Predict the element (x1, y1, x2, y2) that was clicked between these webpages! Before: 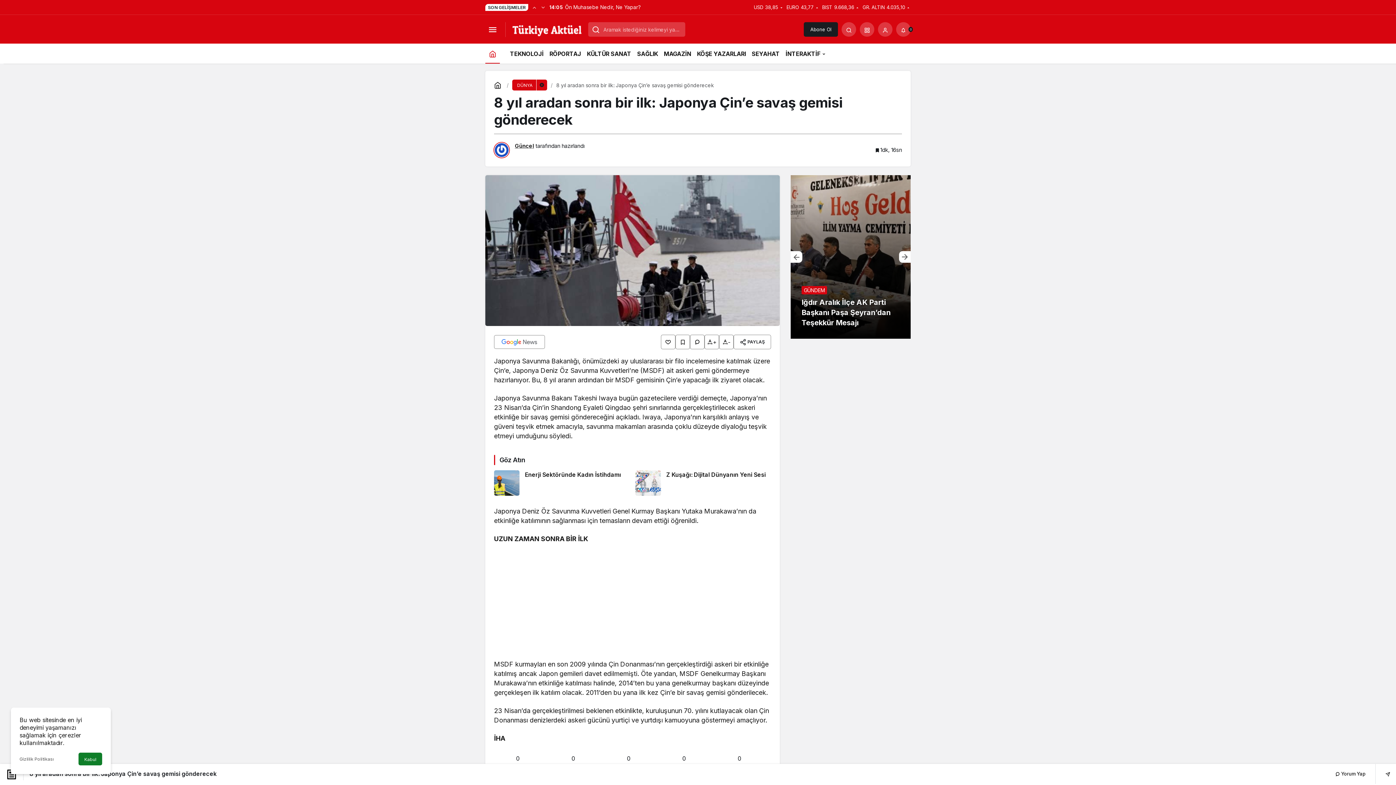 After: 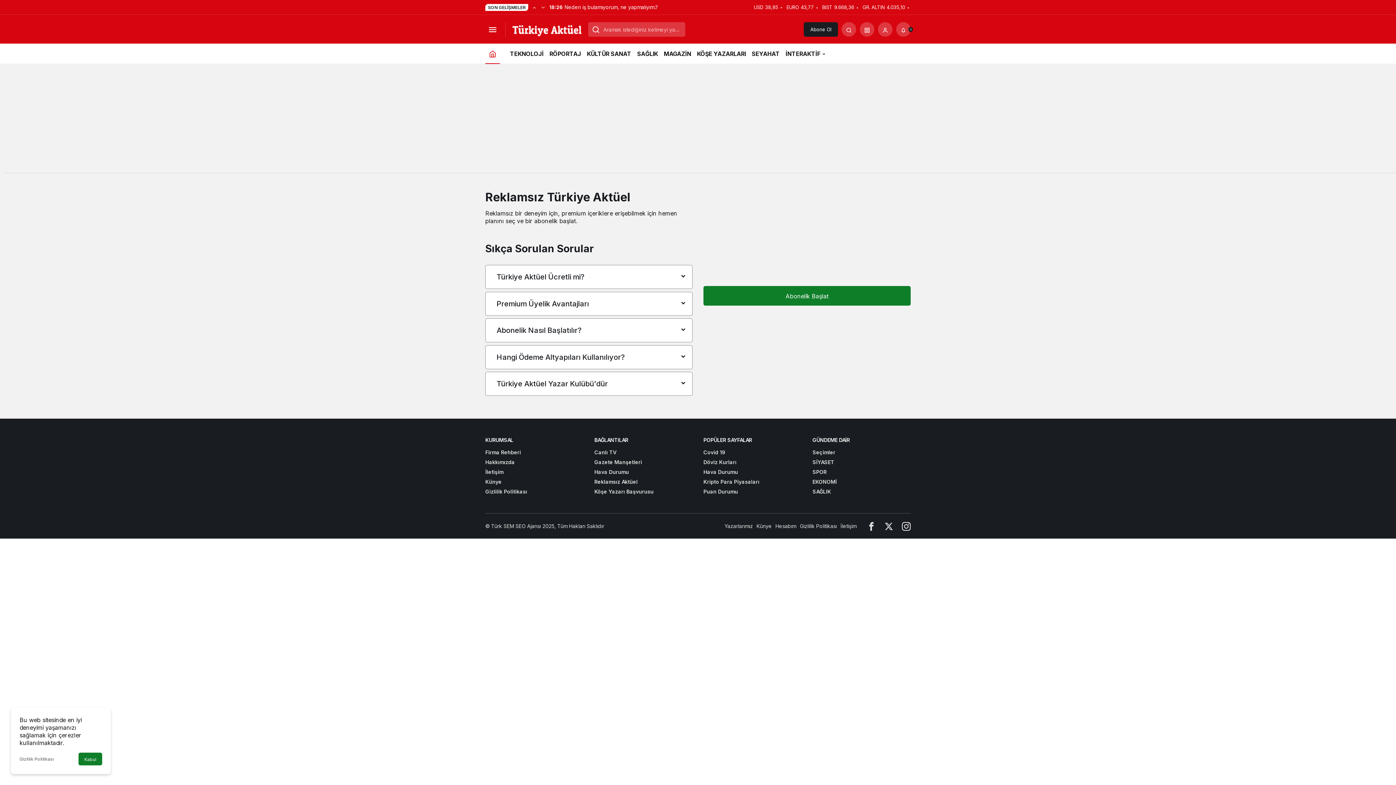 Action: label: Abone Ol bbox: (804, 22, 838, 36)